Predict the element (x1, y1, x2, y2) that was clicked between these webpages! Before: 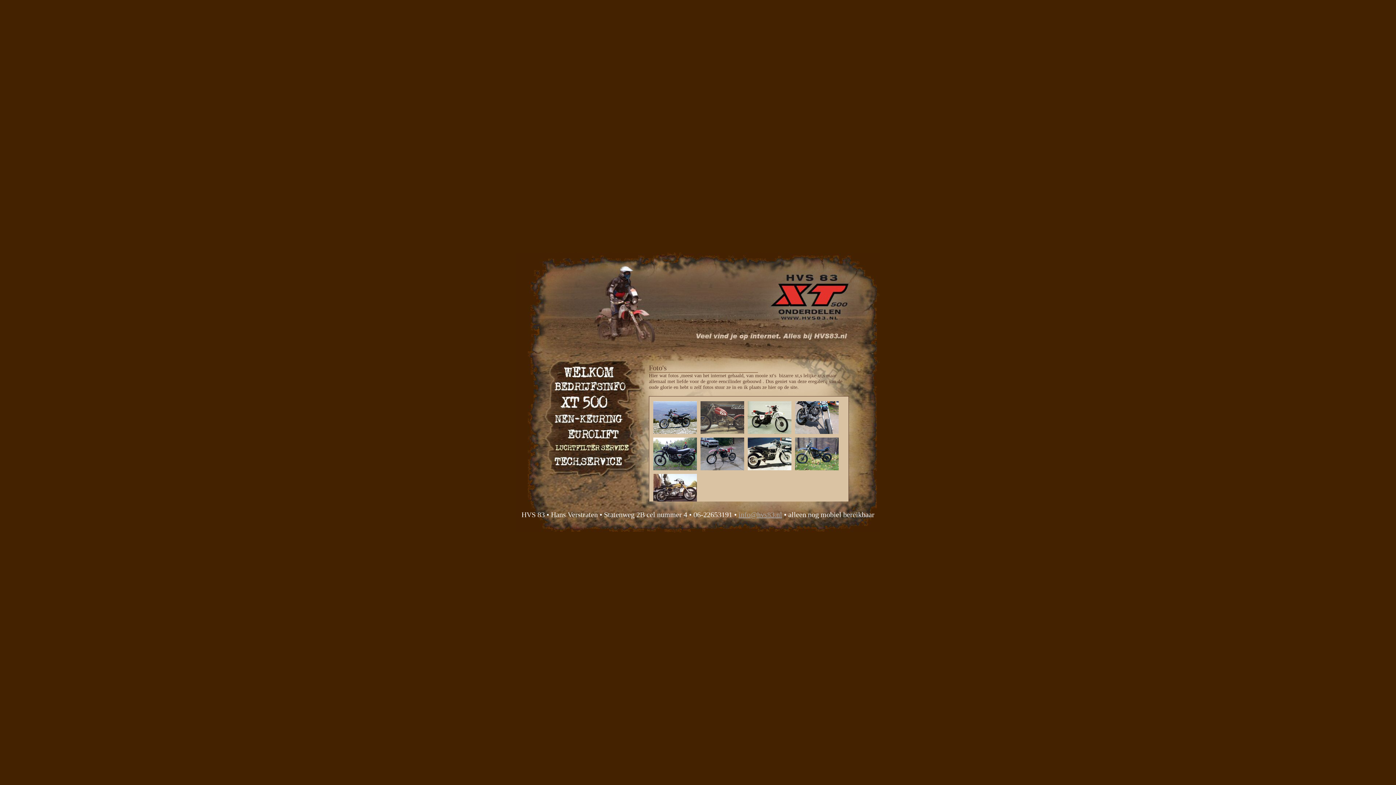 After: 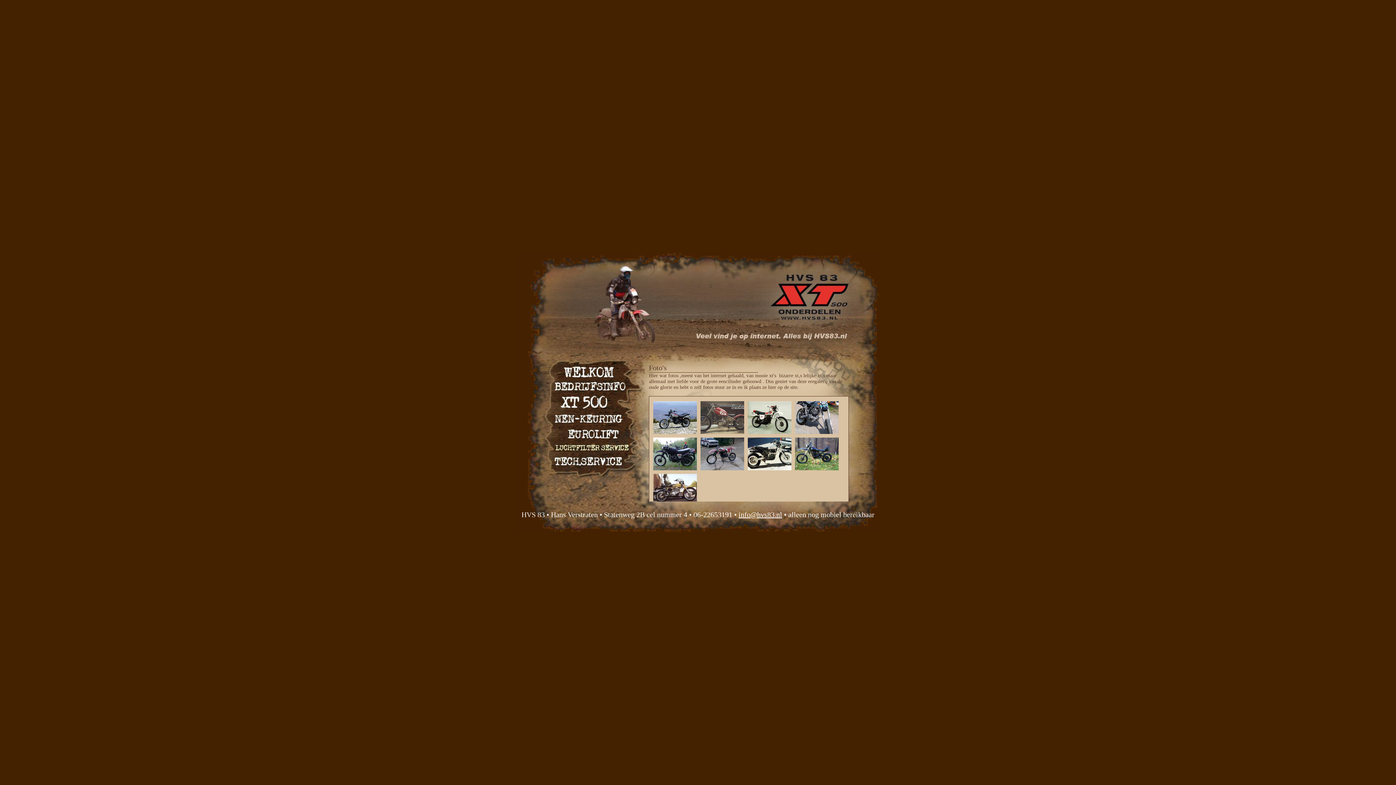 Action: bbox: (738, 510, 782, 518) label: info@hvs83.nl